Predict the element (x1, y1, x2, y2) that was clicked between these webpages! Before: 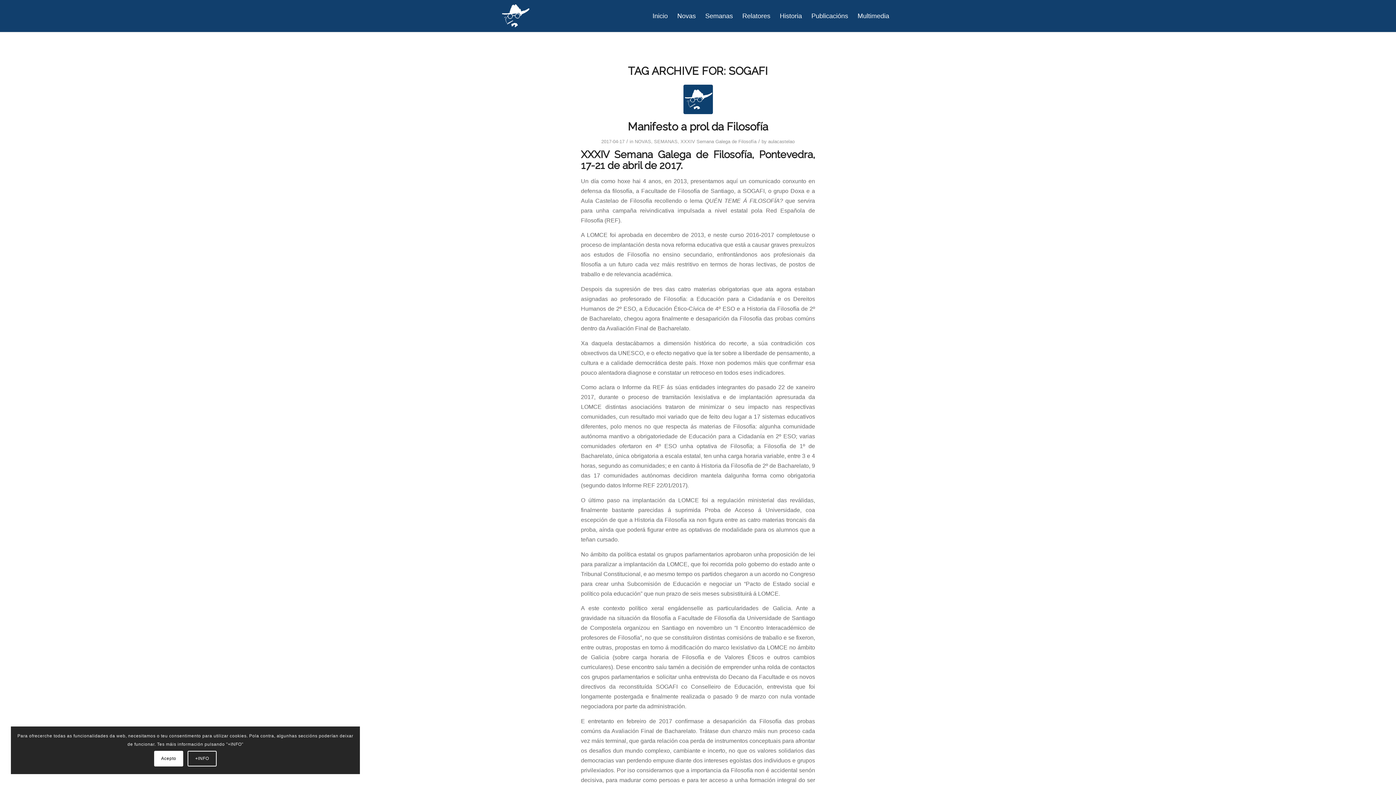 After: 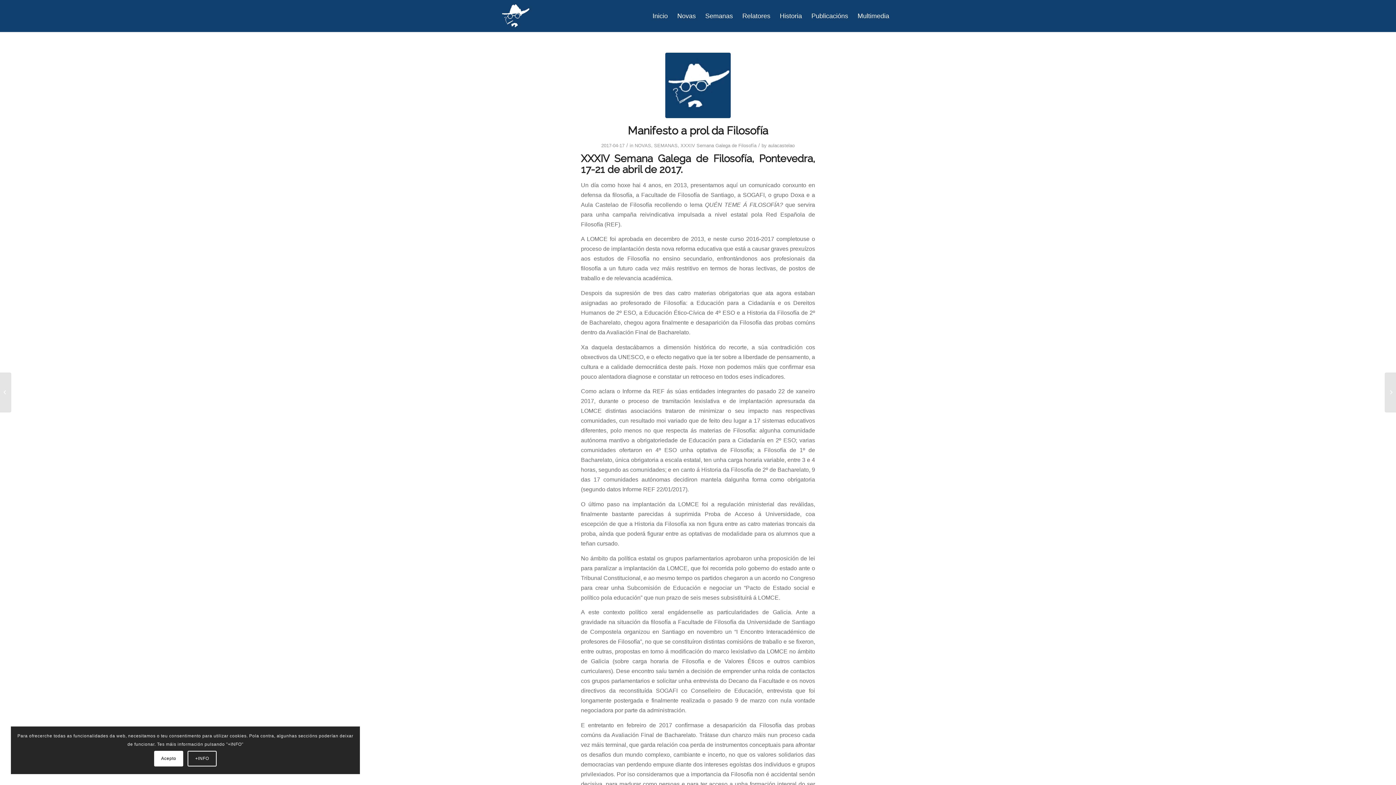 Action: bbox: (683, 84, 712, 114)